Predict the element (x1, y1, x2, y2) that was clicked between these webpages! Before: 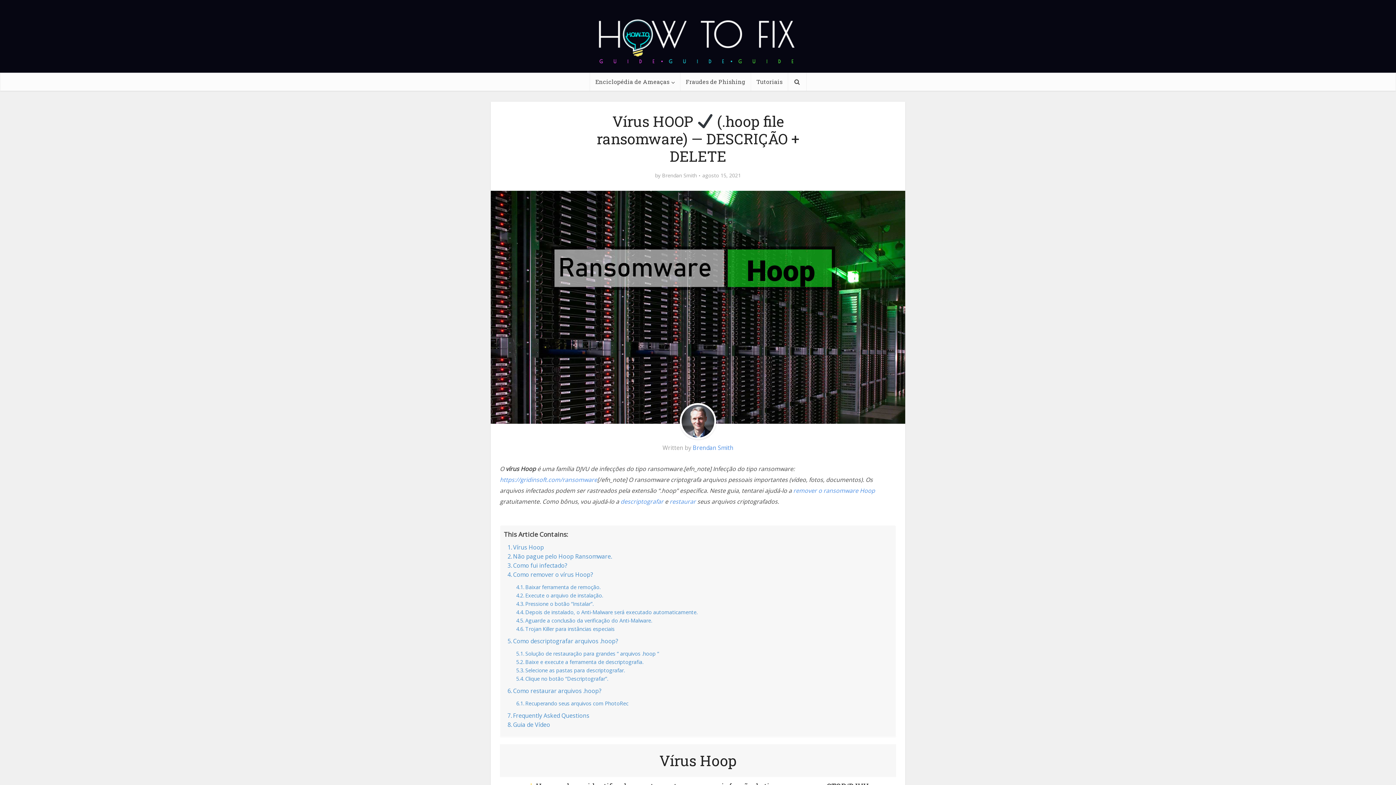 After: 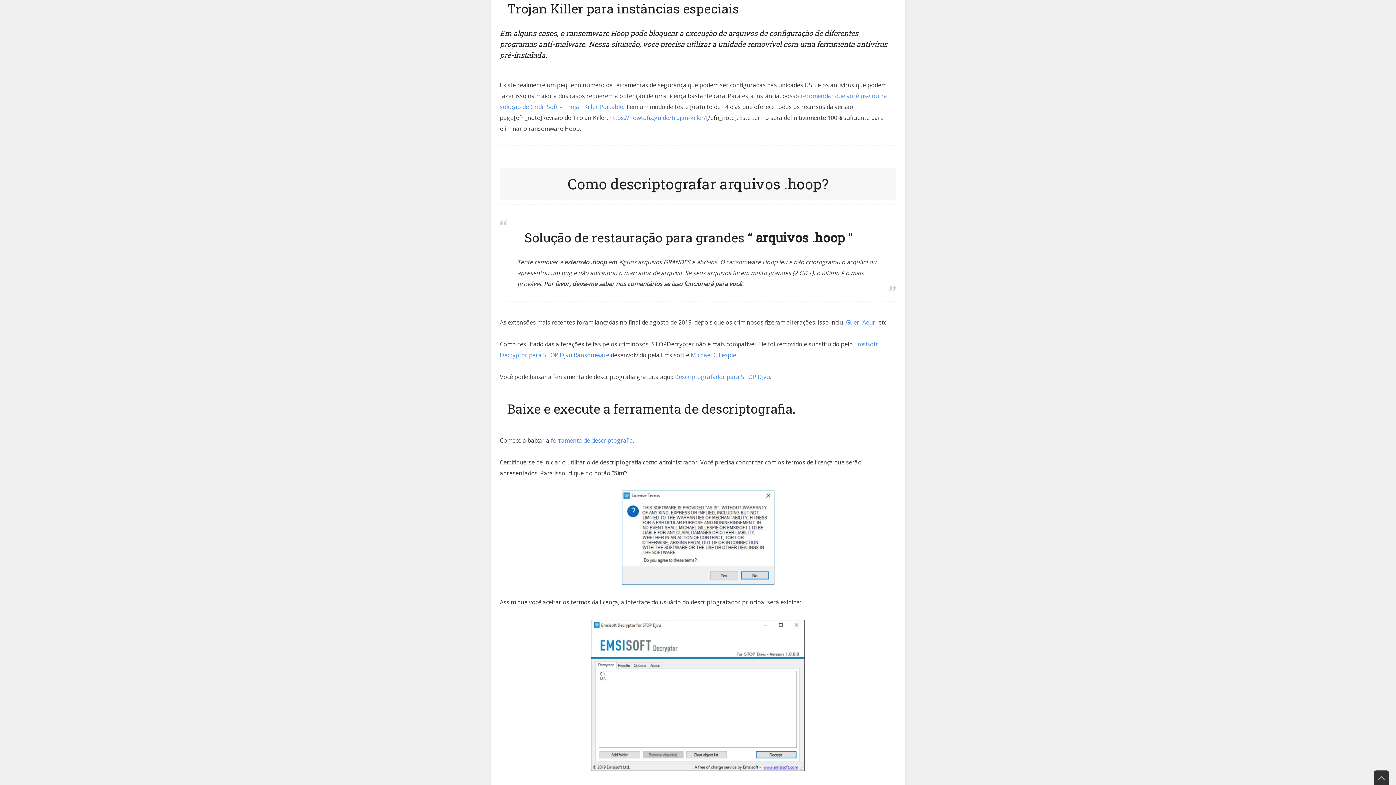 Action: bbox: (516, 625, 614, 633) label: Trojan Killer para instâncias especiais